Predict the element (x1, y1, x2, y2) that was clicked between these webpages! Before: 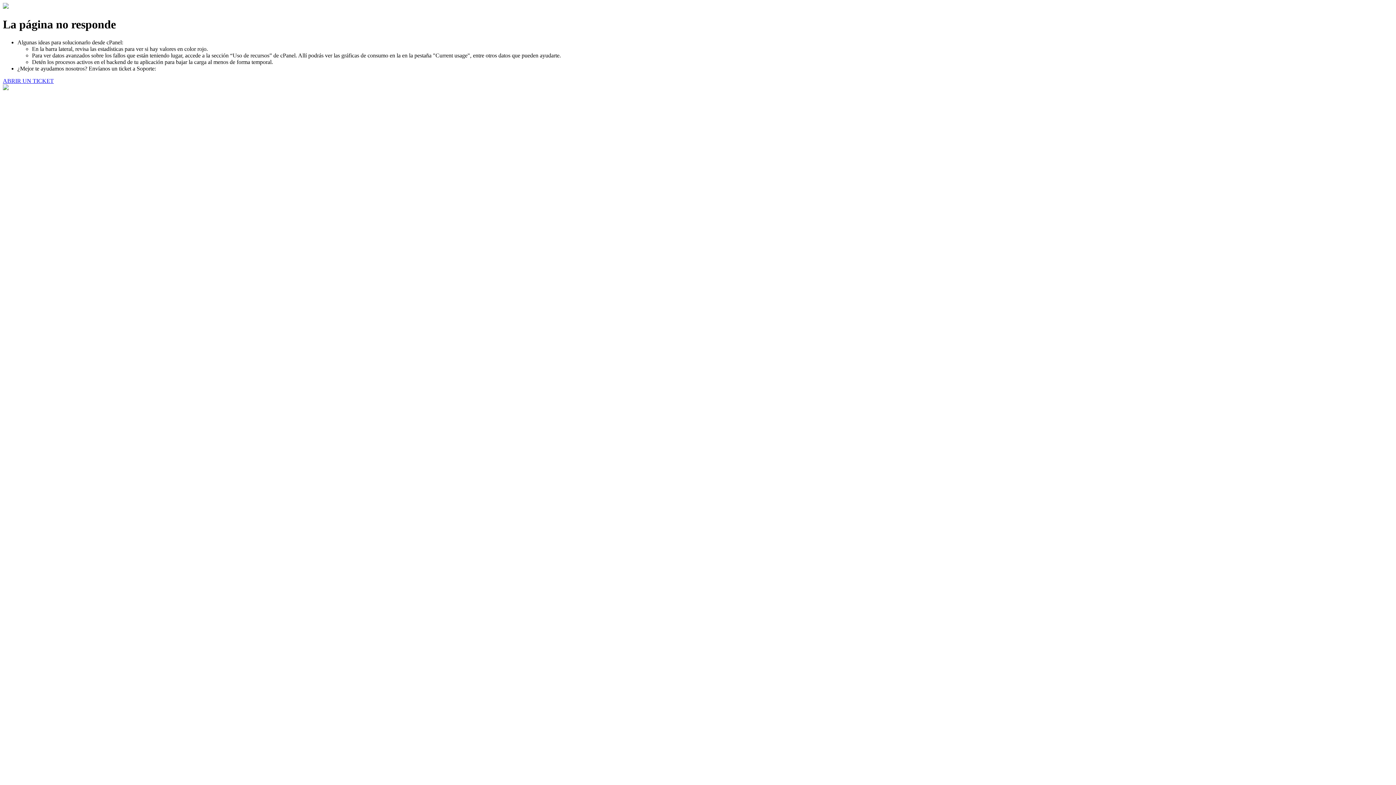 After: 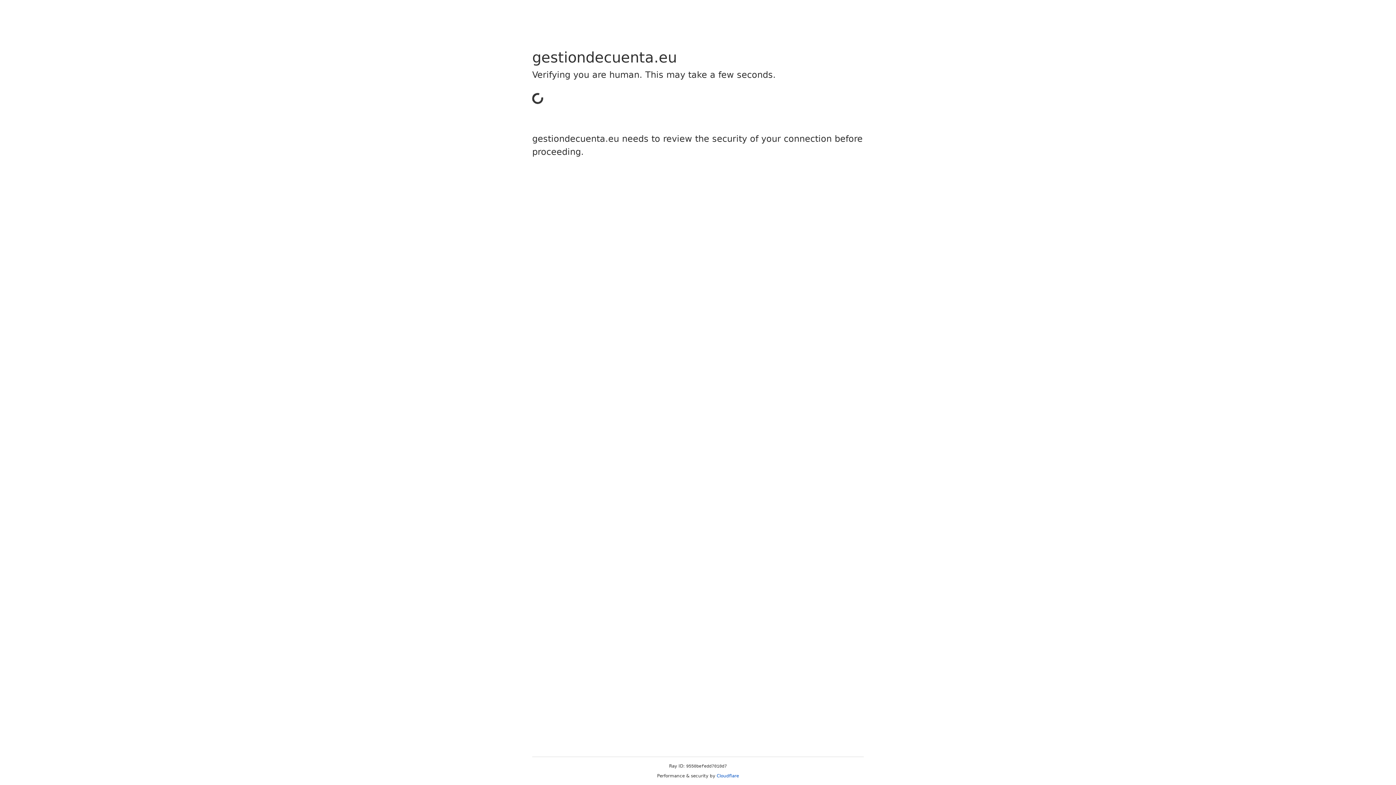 Action: label: ABRIR UN TICKET bbox: (2, 77, 53, 83)